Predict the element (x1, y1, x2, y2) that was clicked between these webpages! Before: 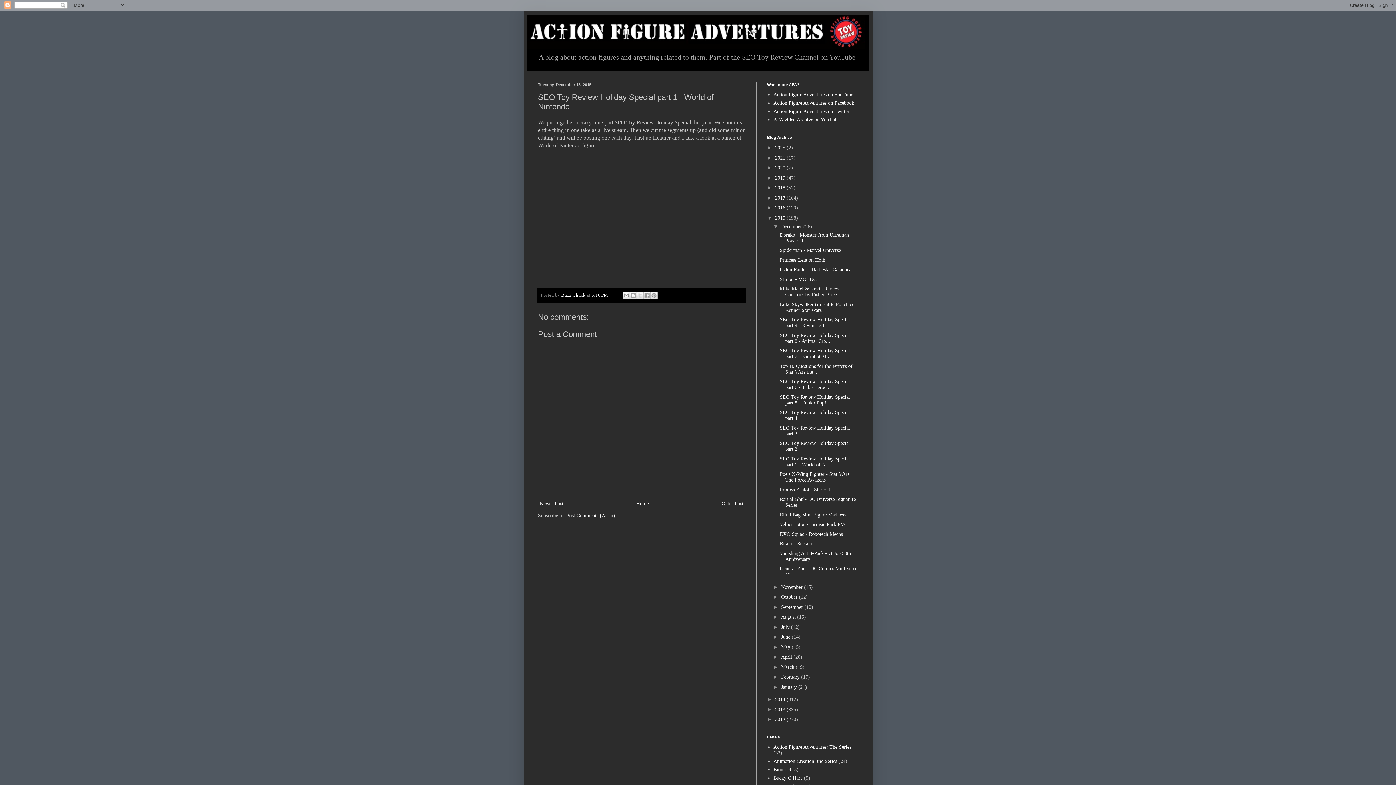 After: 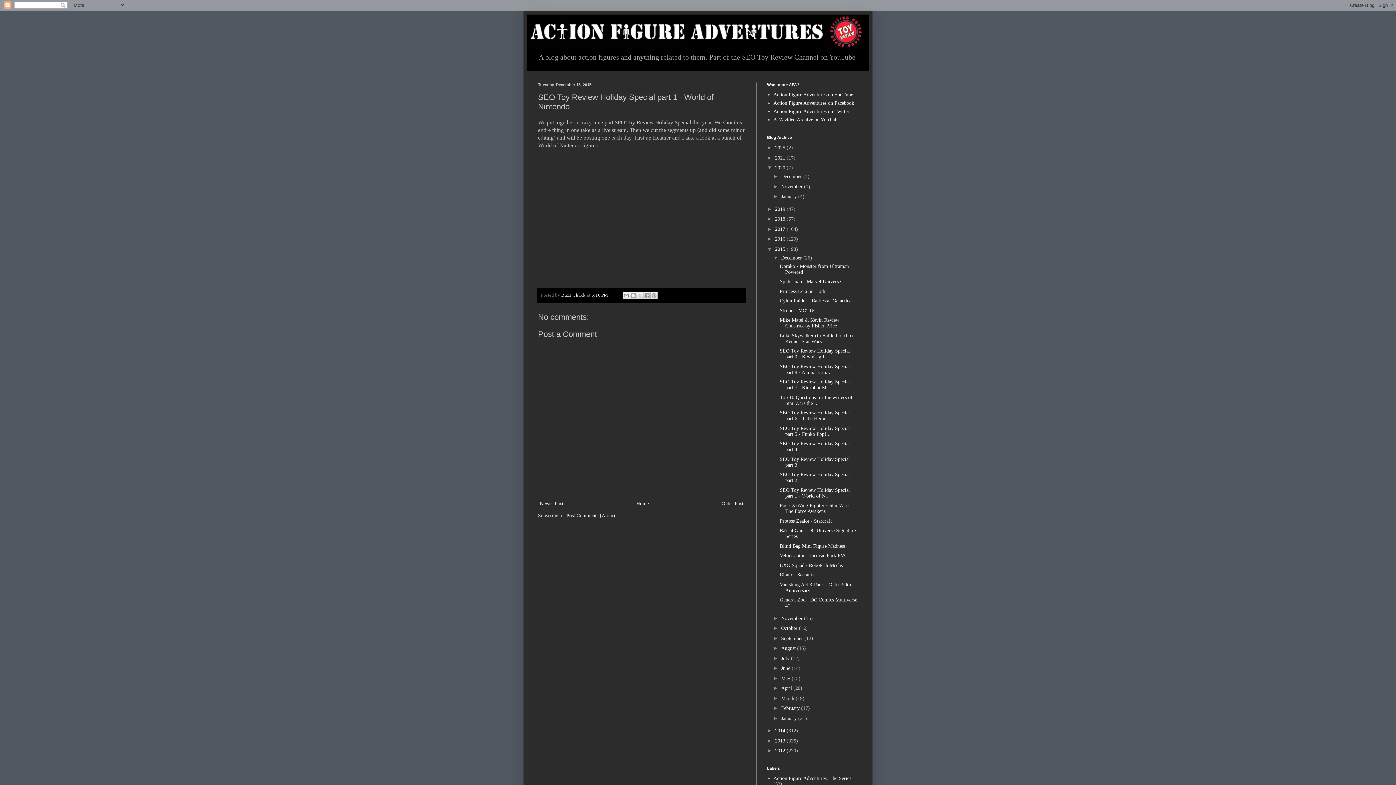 Action: label: ►   bbox: (767, 164, 775, 170)